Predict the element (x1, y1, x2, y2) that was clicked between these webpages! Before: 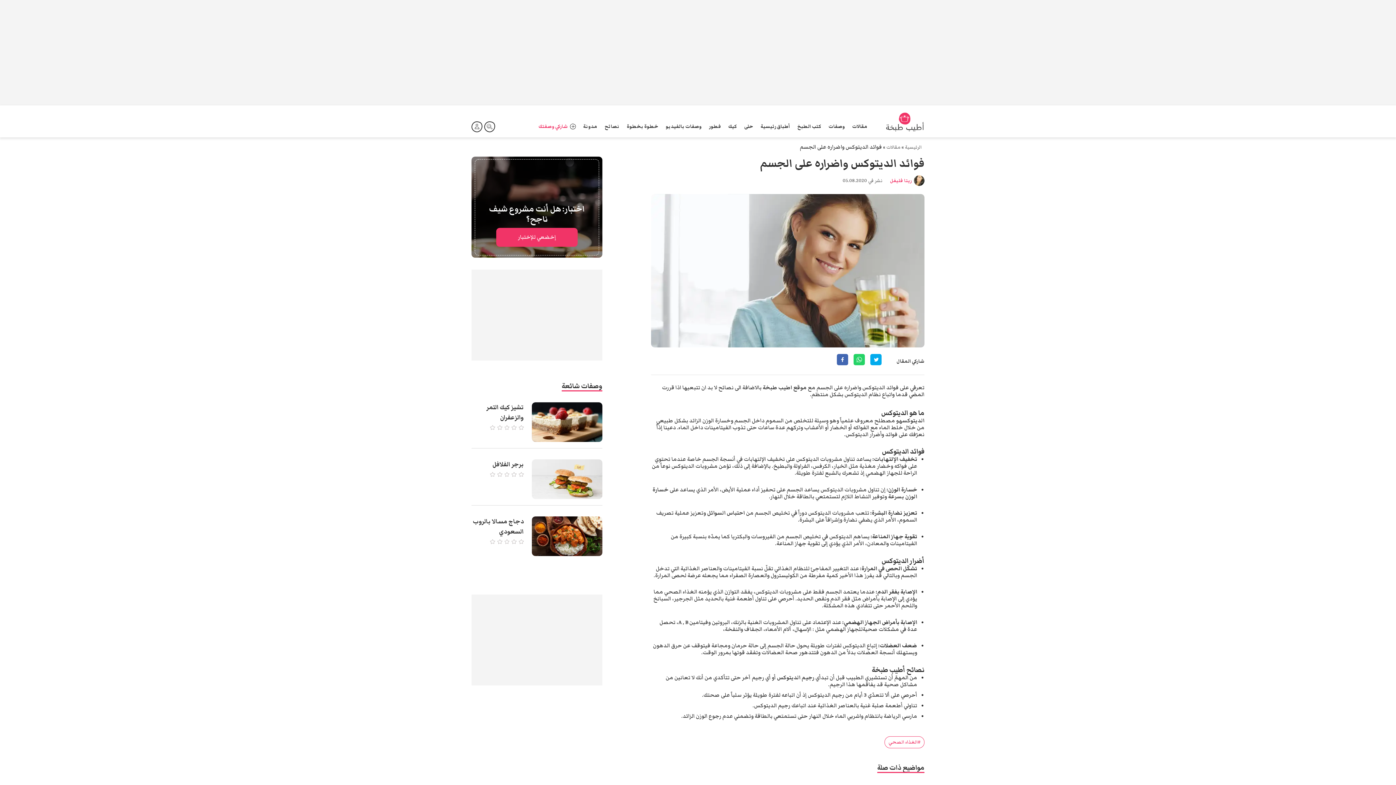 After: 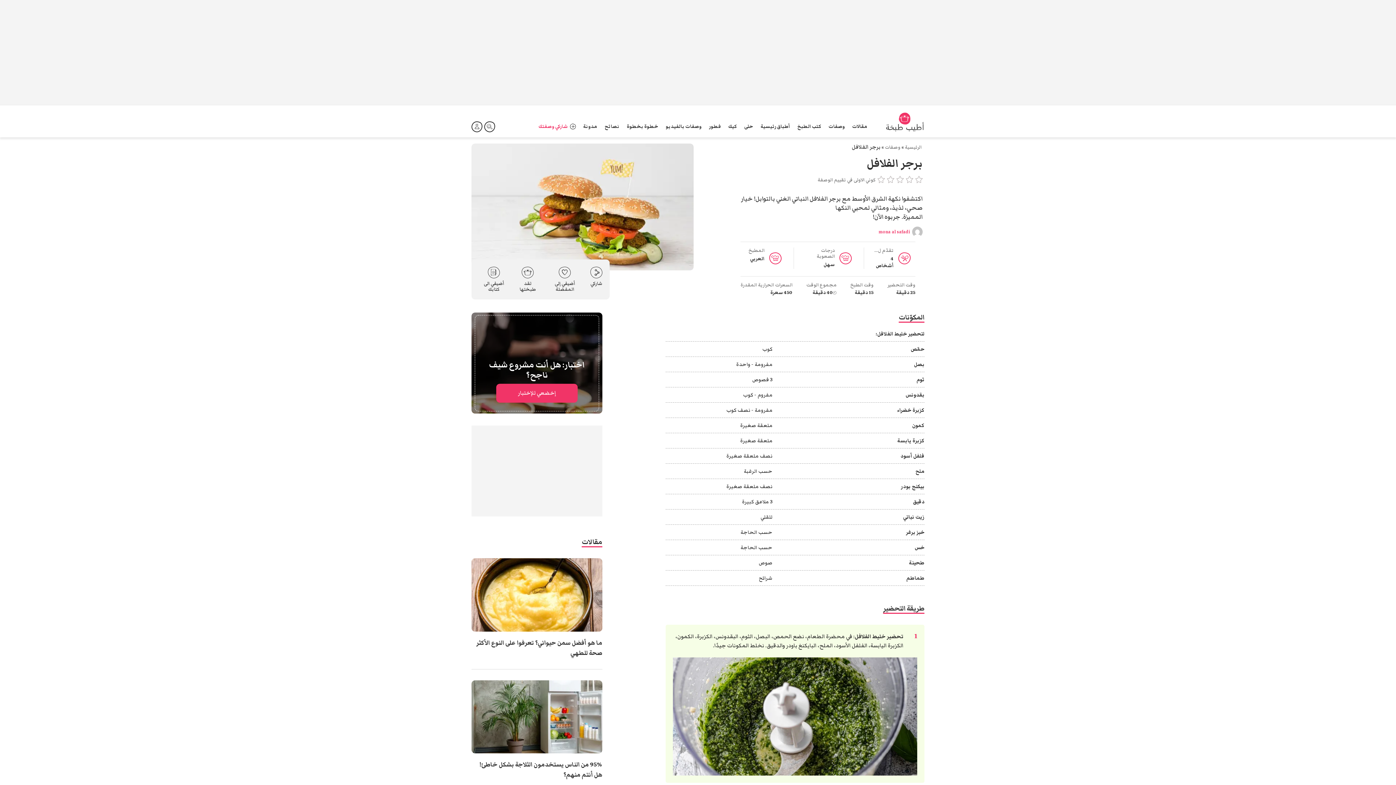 Action: bbox: (471, 459, 602, 505)